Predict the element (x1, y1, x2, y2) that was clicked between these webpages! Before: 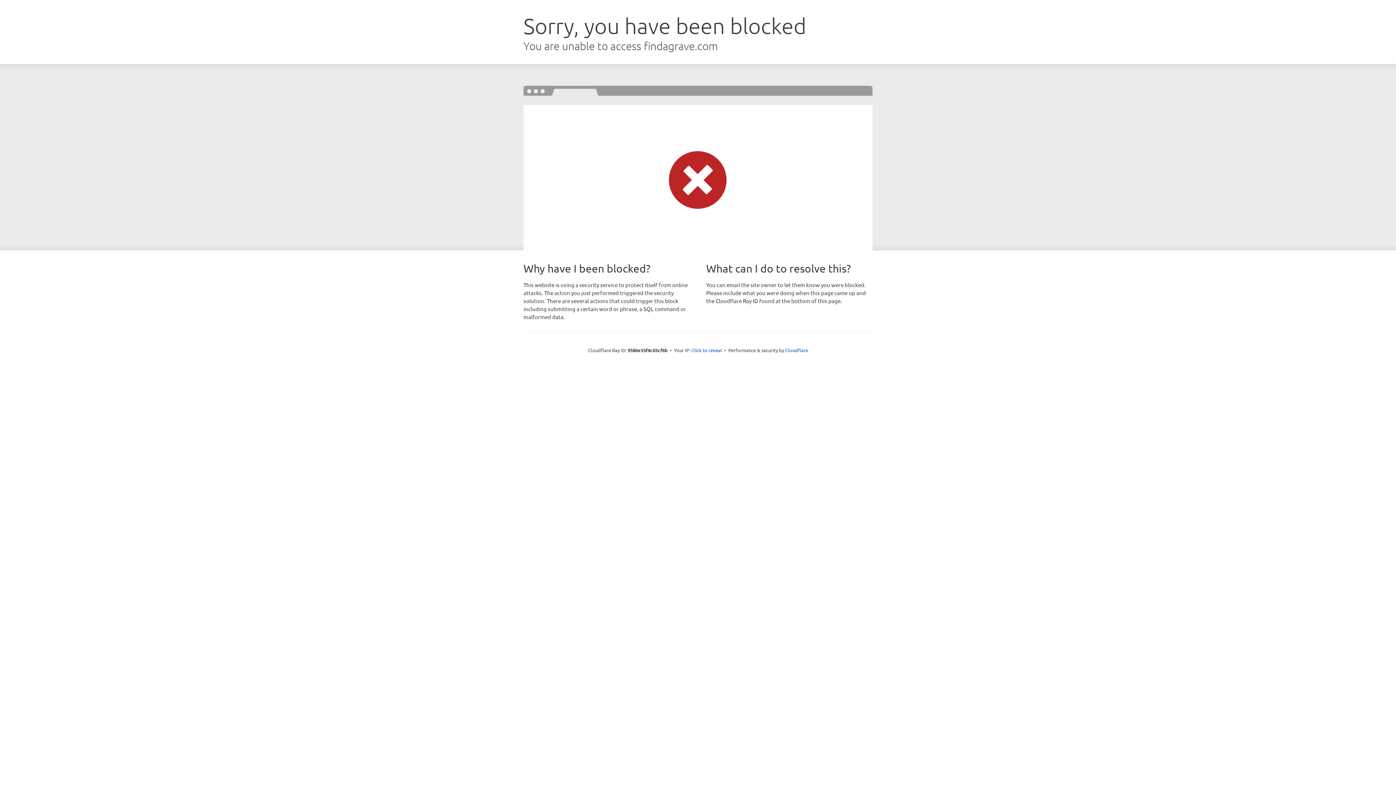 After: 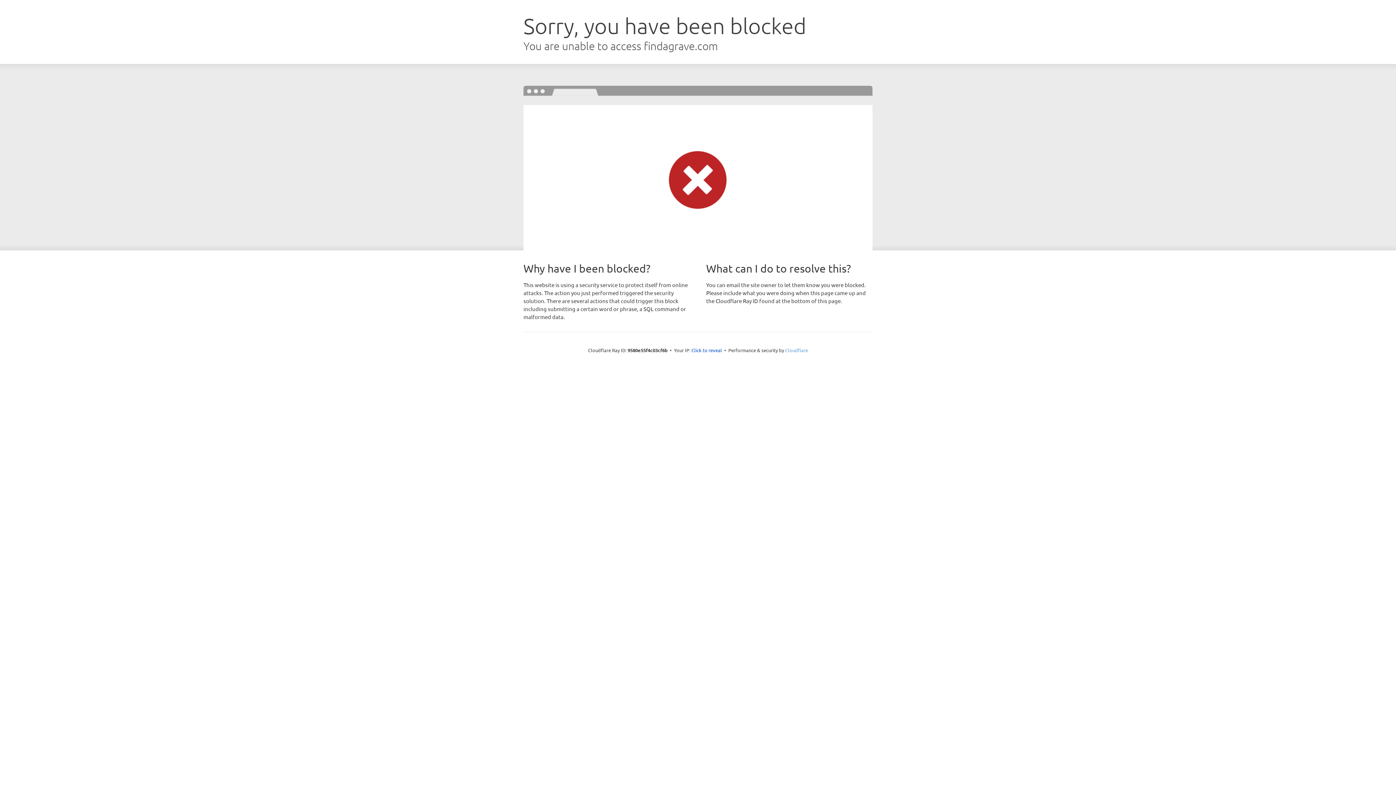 Action: bbox: (785, 347, 808, 353) label: Cloudflare